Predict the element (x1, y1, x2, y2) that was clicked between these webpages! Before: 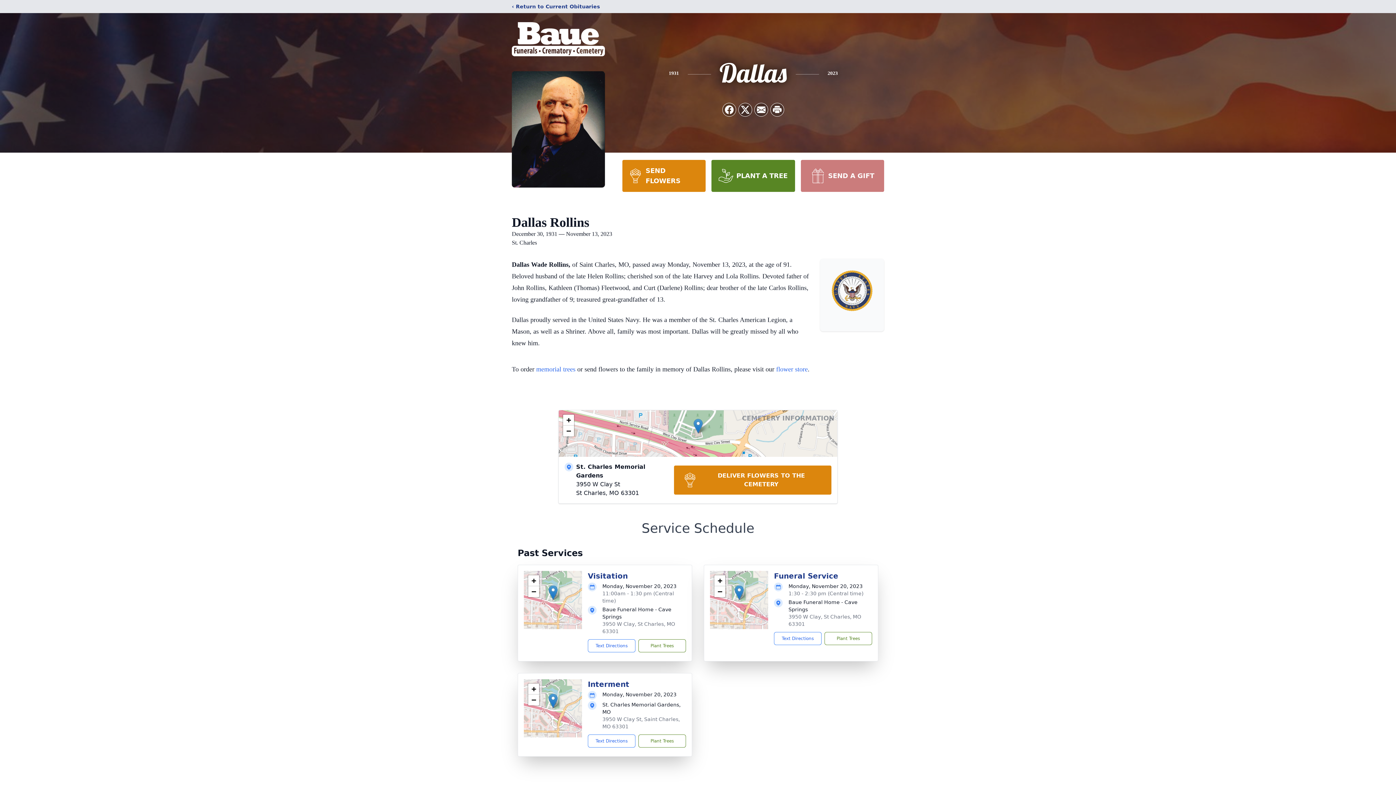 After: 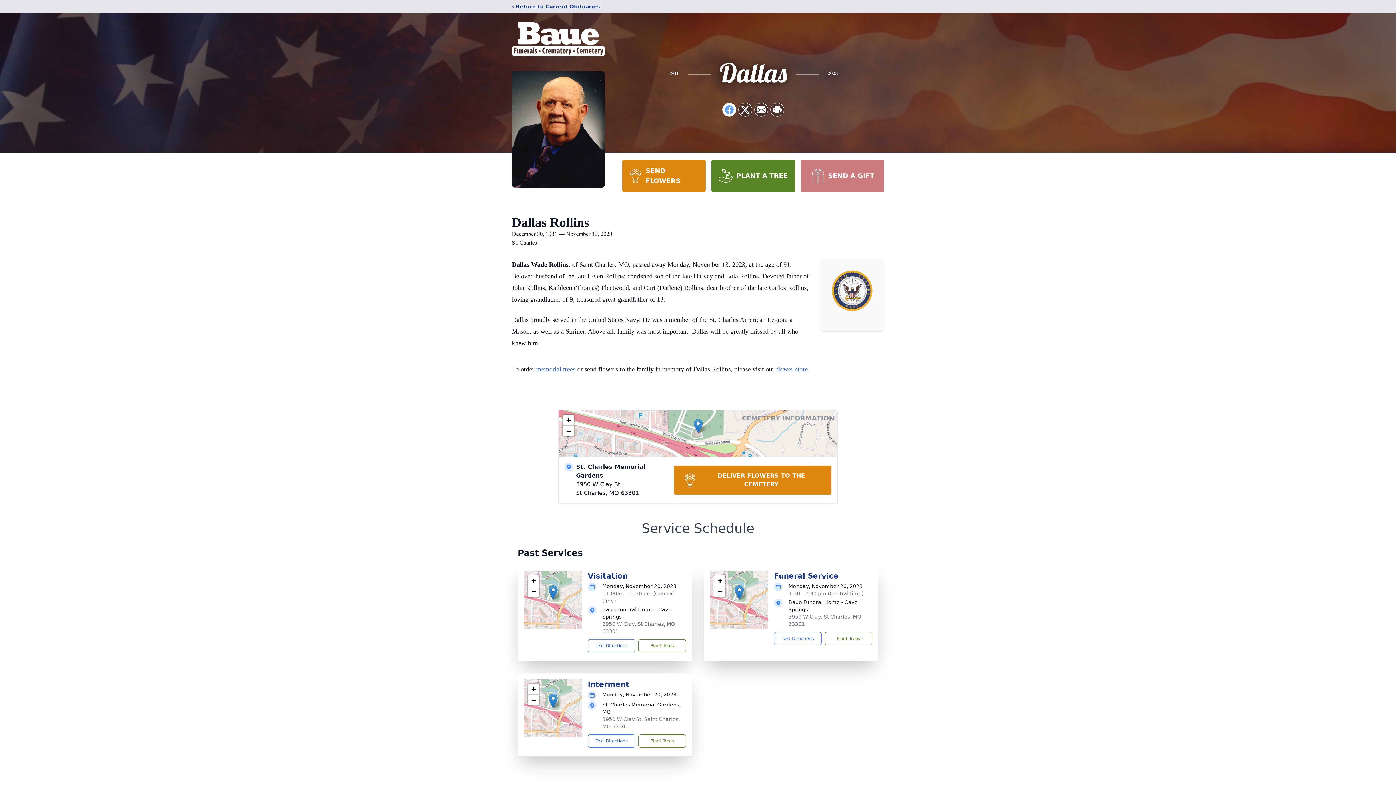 Action: bbox: (722, 103, 736, 116) label: Share on Facebook